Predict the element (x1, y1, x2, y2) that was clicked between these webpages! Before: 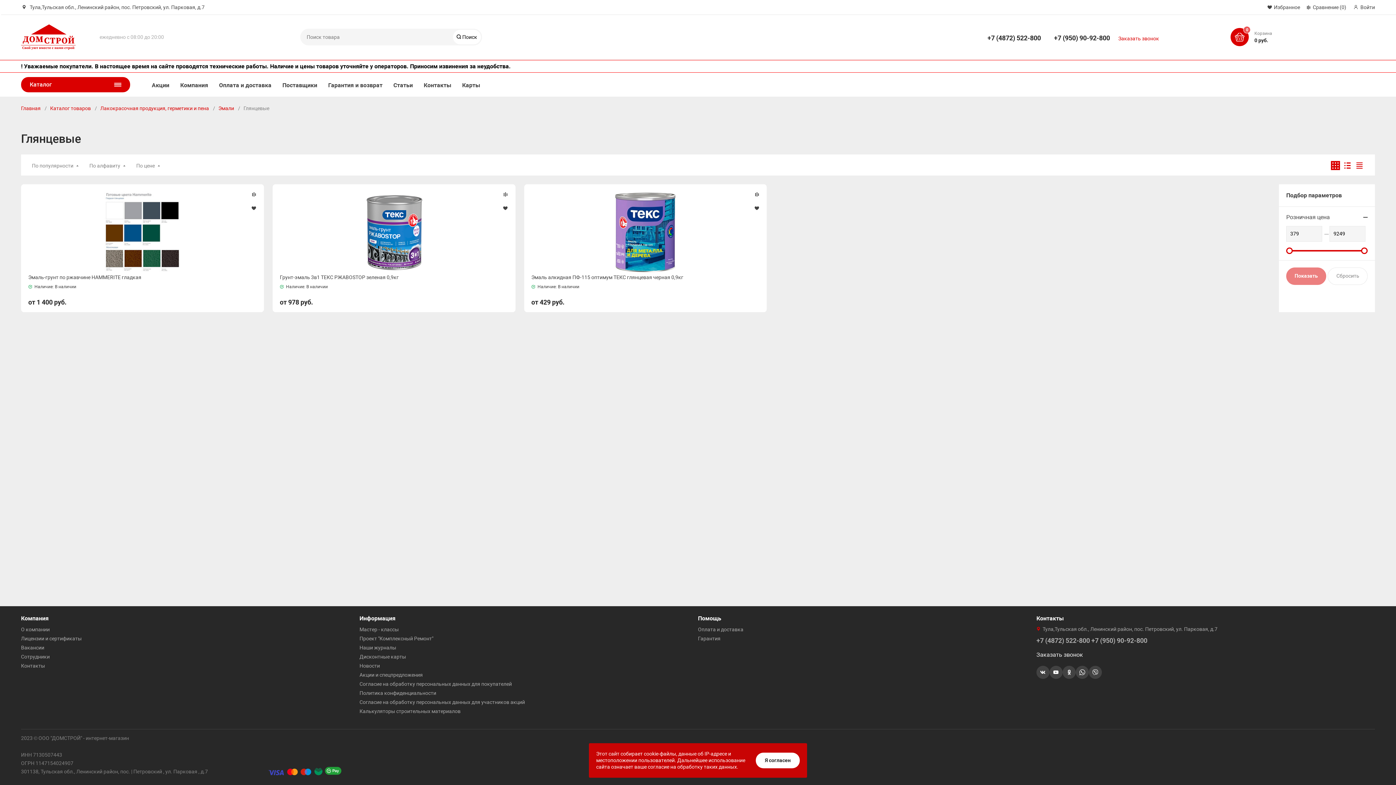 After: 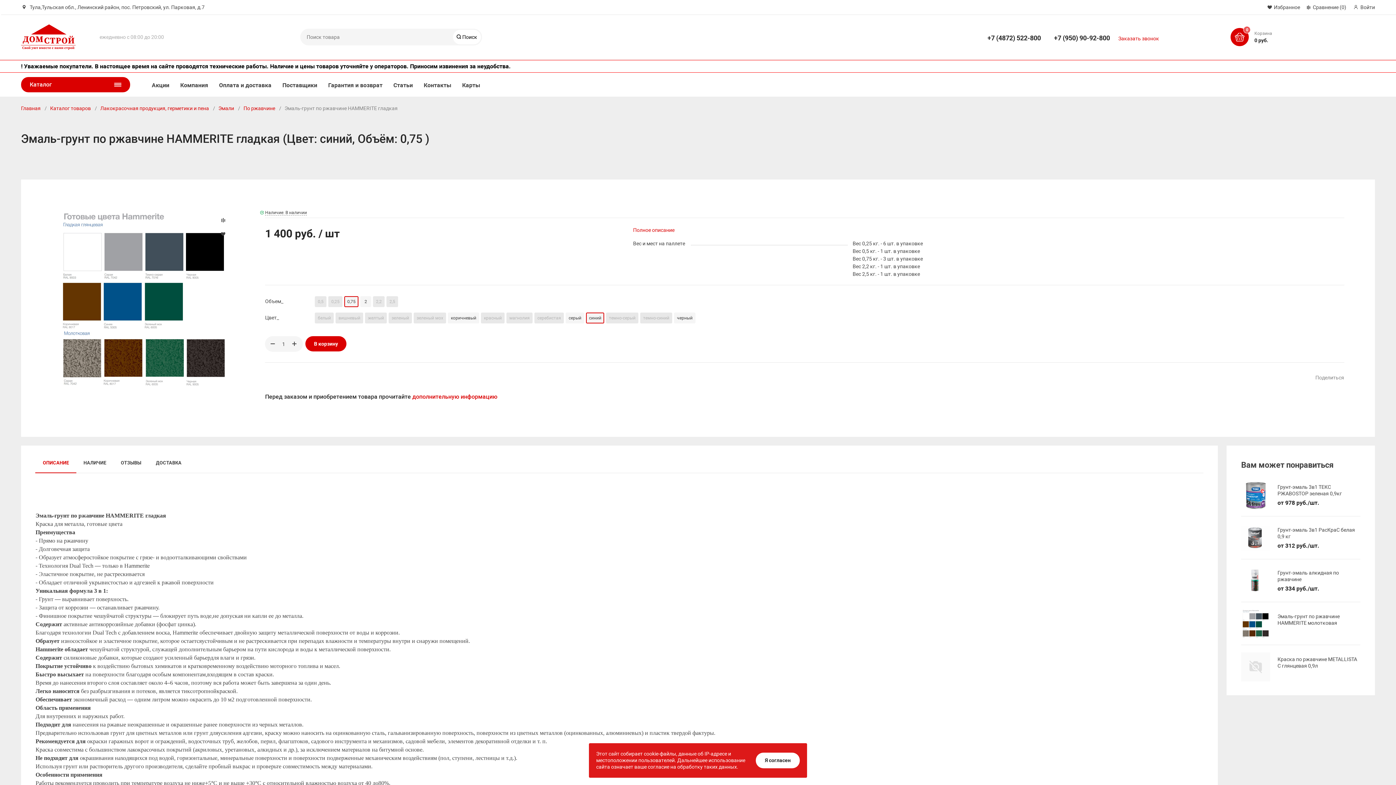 Action: bbox: (28, 274, 256, 280) label: Эмаль-грунт по ржавчине HAMMERITE гладкая